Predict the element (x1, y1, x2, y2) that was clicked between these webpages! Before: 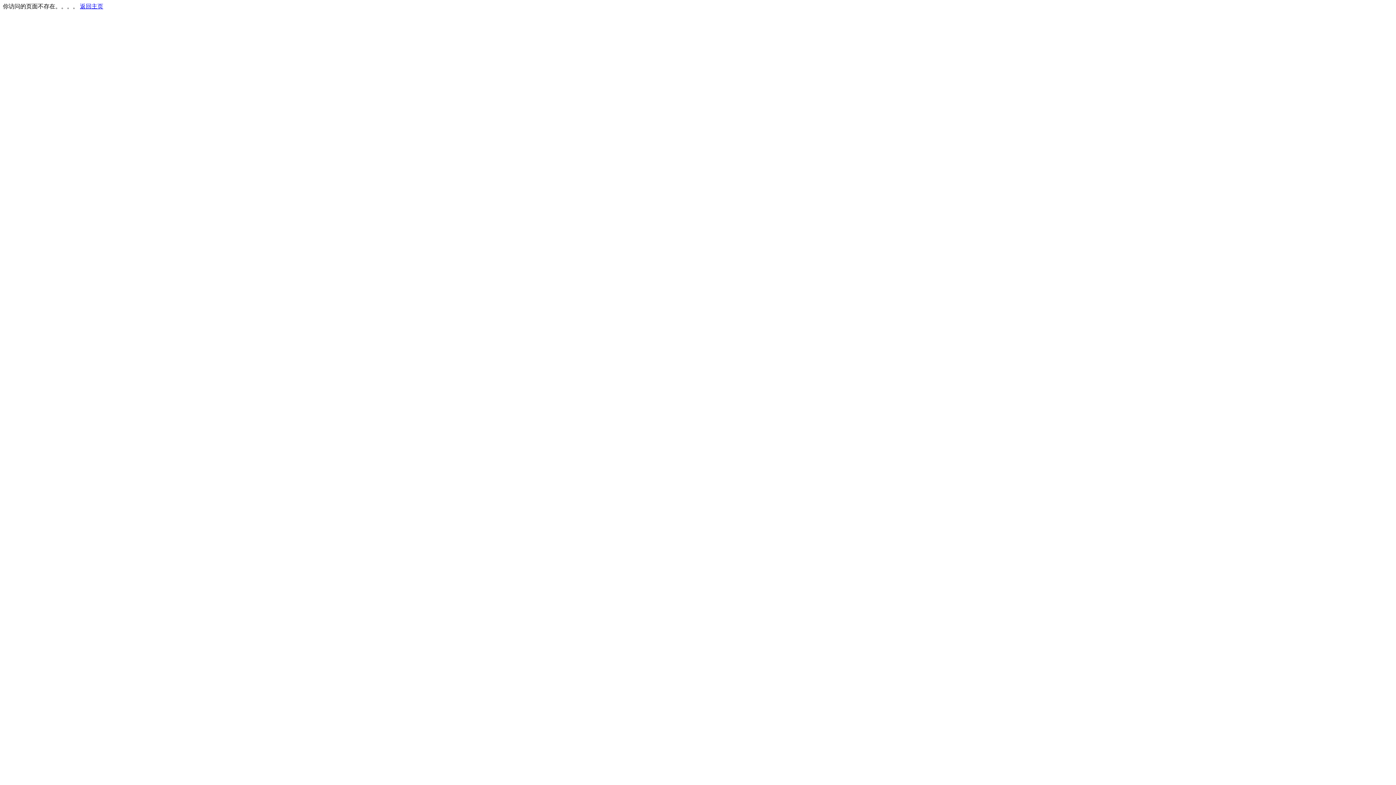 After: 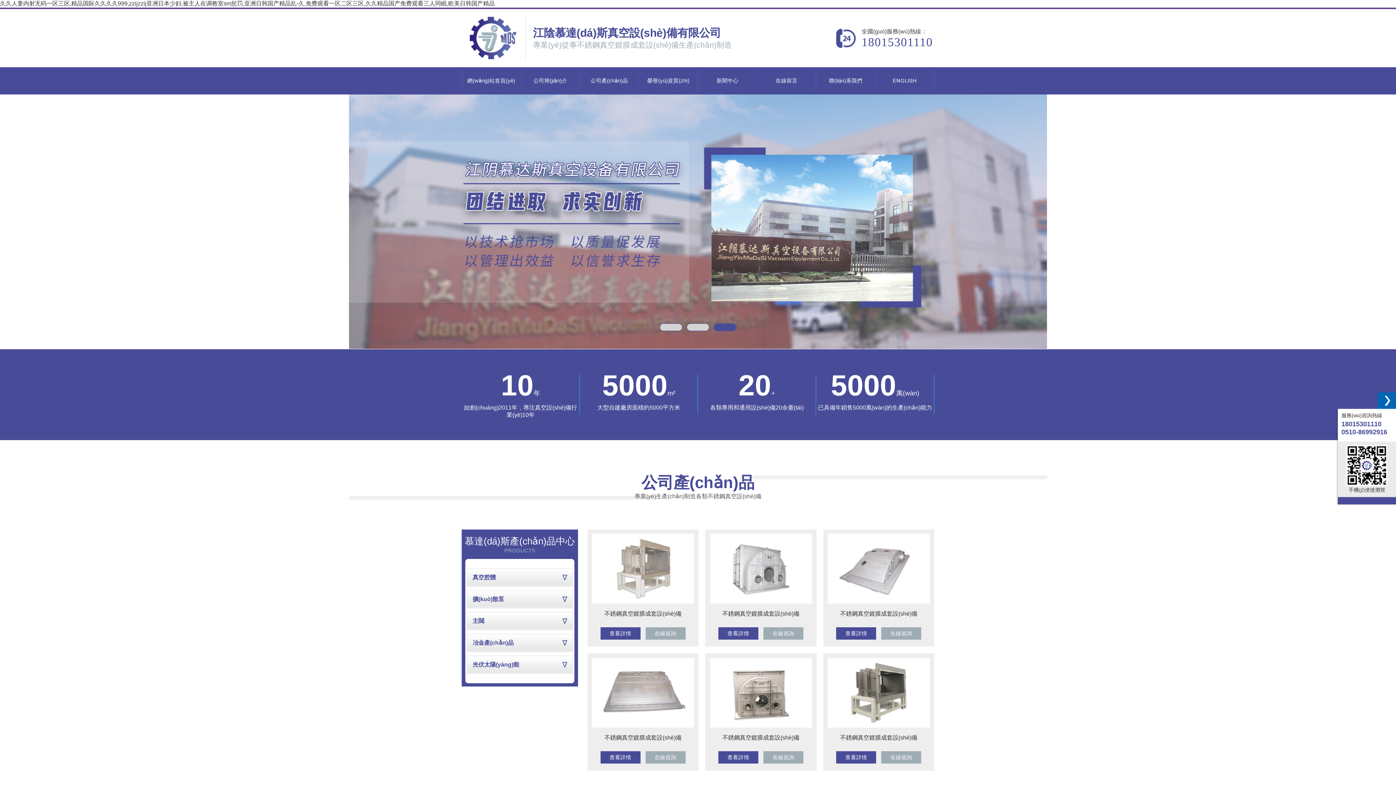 Action: label: 返回主页 bbox: (80, 3, 103, 9)